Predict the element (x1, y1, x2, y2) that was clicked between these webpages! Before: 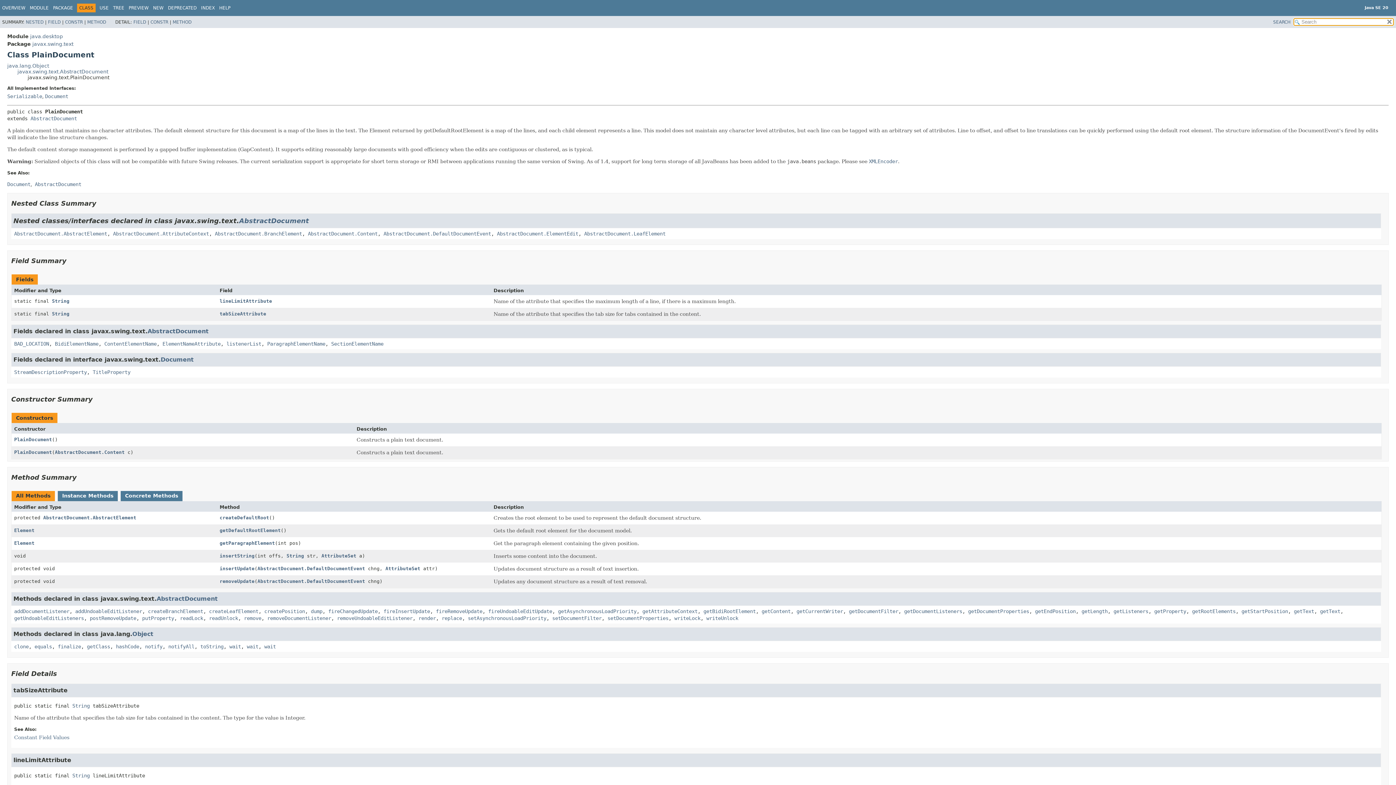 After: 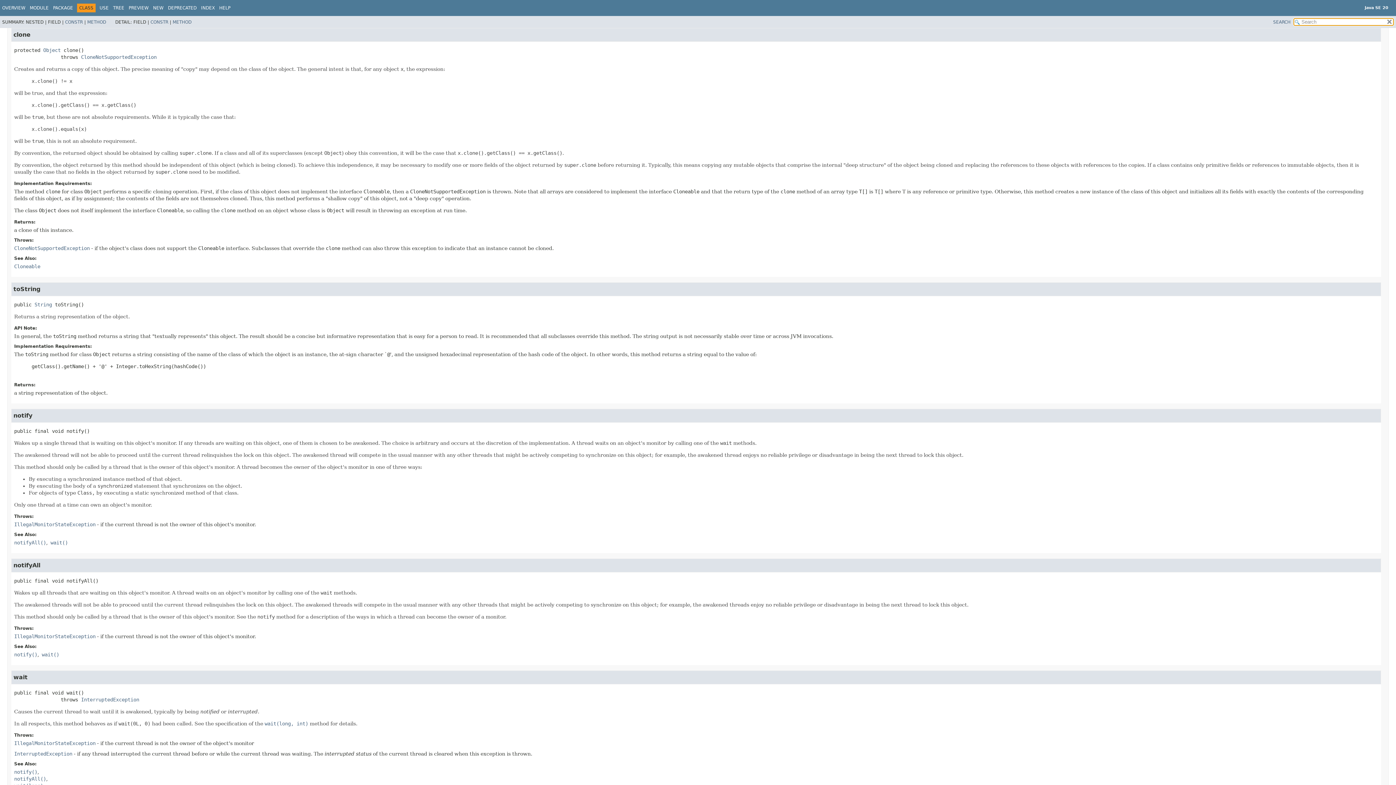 Action: label: clone bbox: (14, 643, 28, 649)